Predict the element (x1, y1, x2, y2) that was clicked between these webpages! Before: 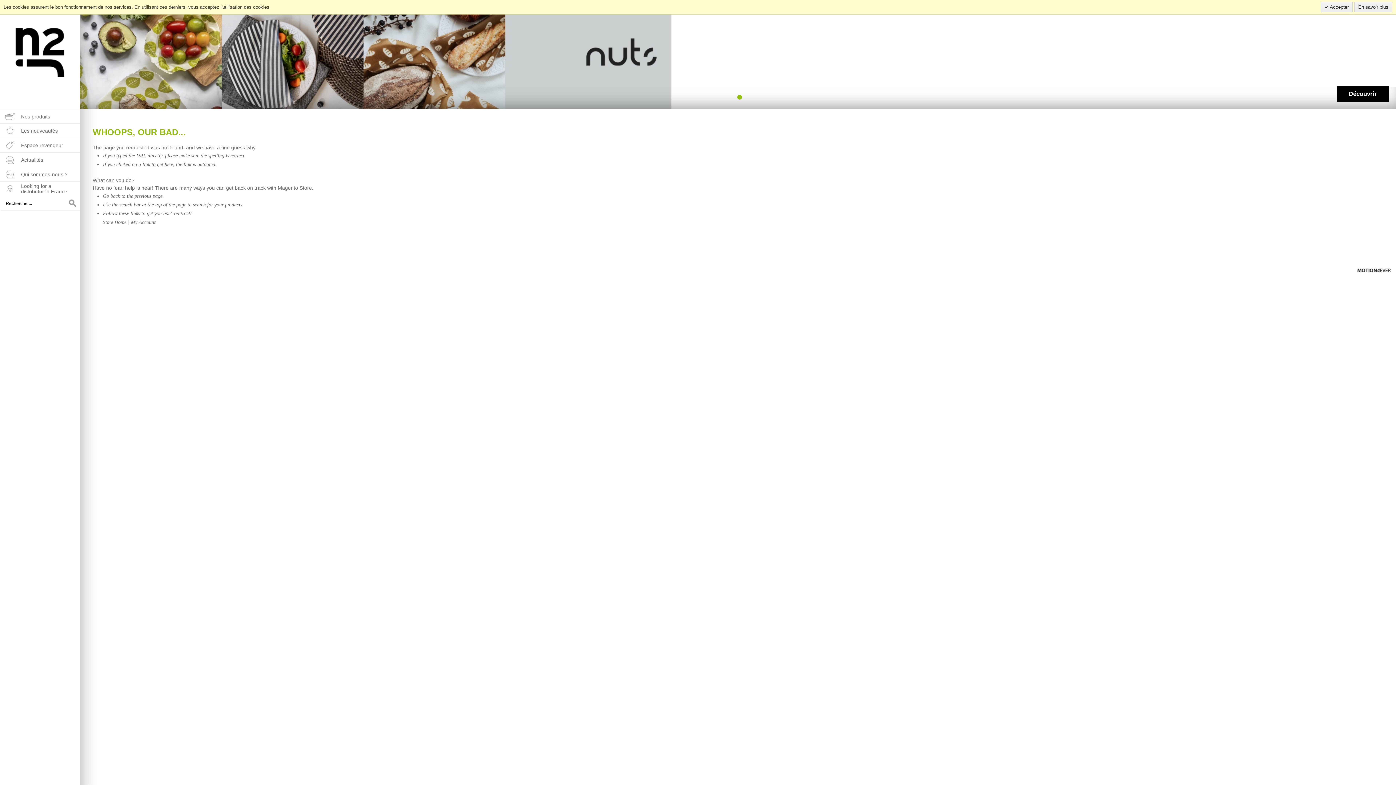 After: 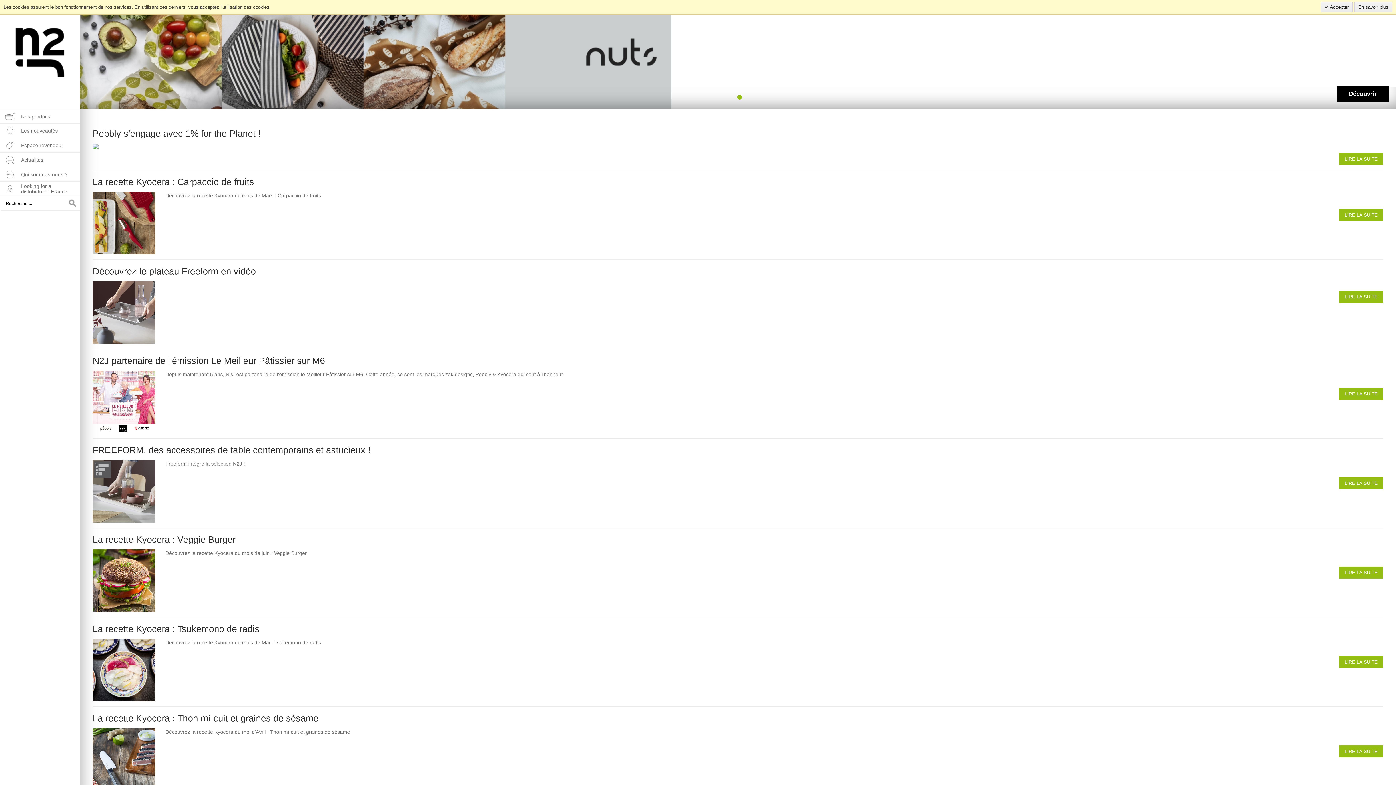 Action: bbox: (0, 152, 80, 167) label: Actualités